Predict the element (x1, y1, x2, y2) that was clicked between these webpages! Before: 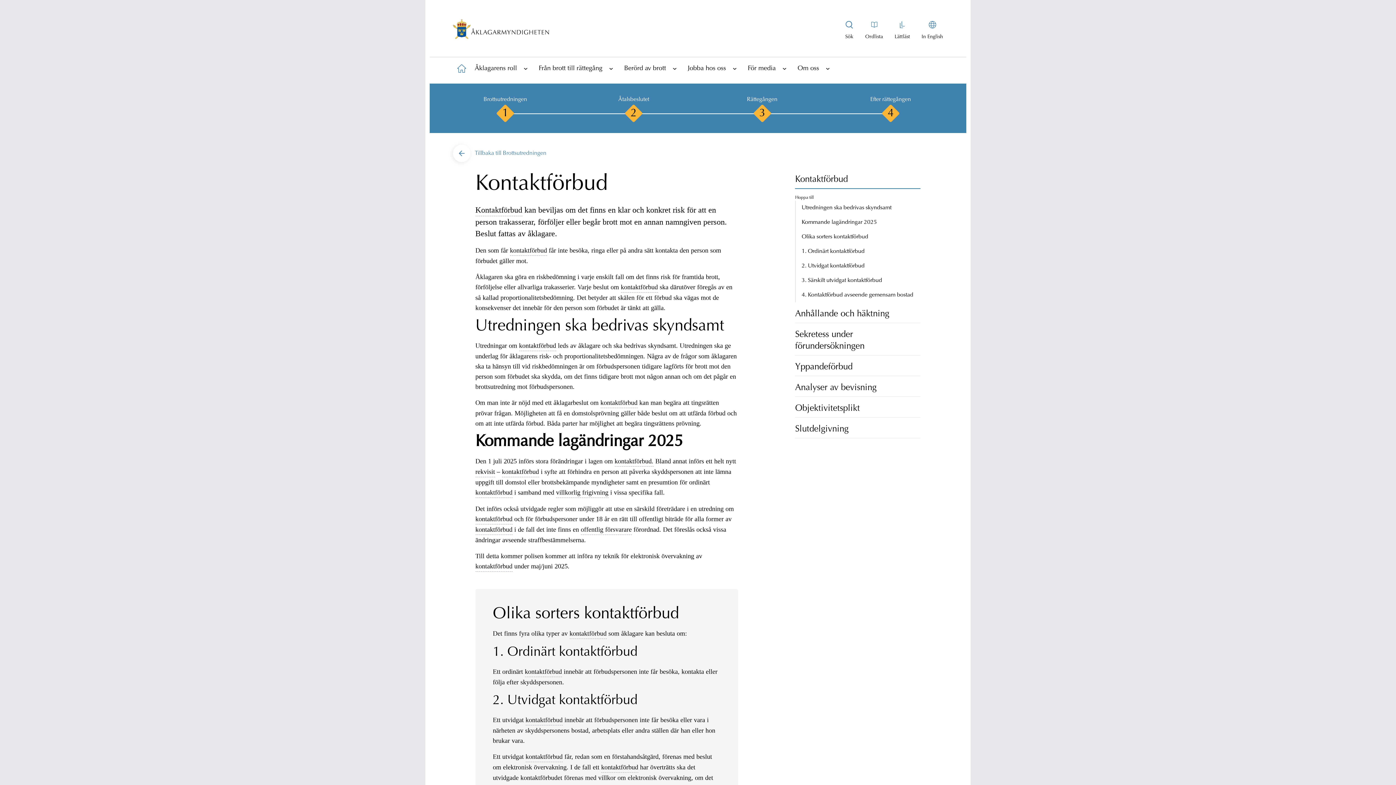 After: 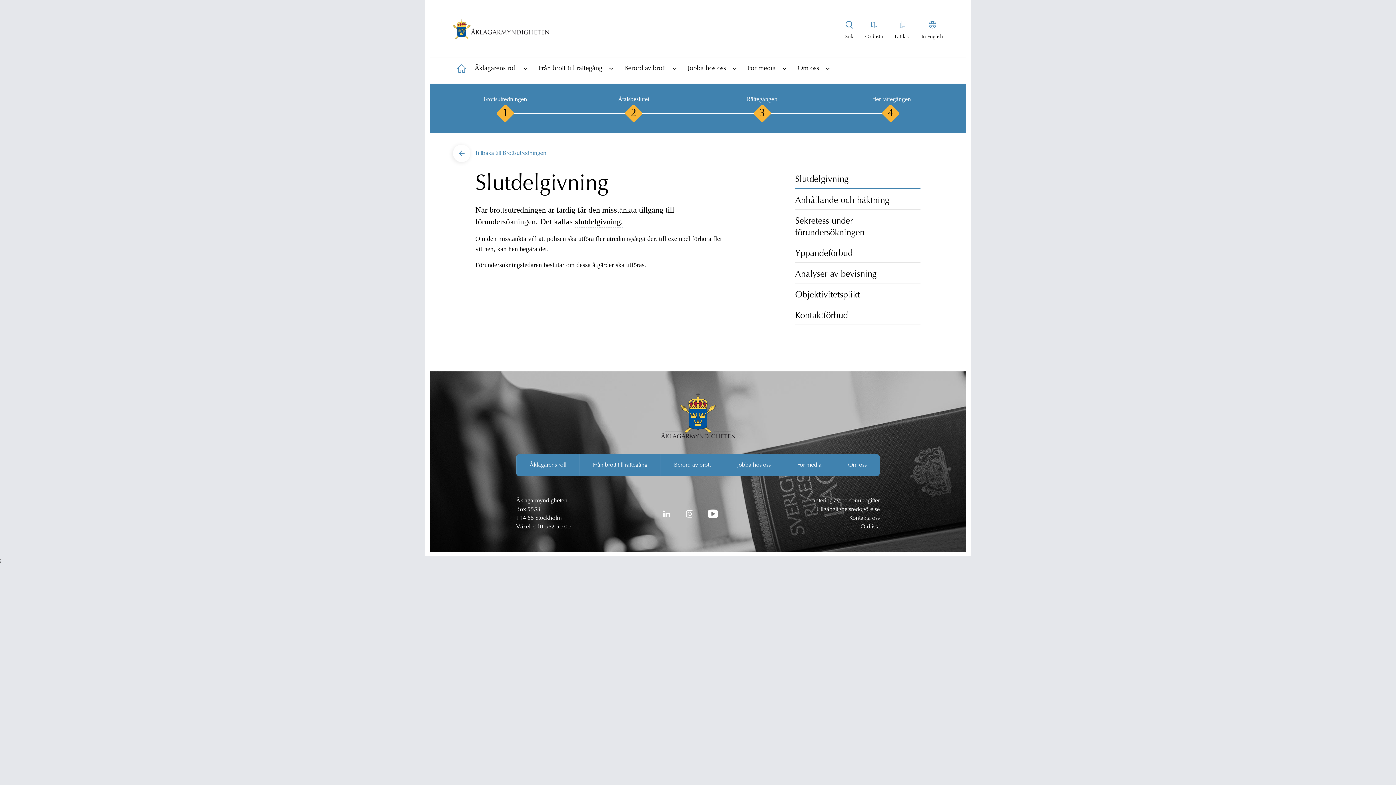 Action: label: Slutdelgivning bbox: (795, 417, 920, 438)